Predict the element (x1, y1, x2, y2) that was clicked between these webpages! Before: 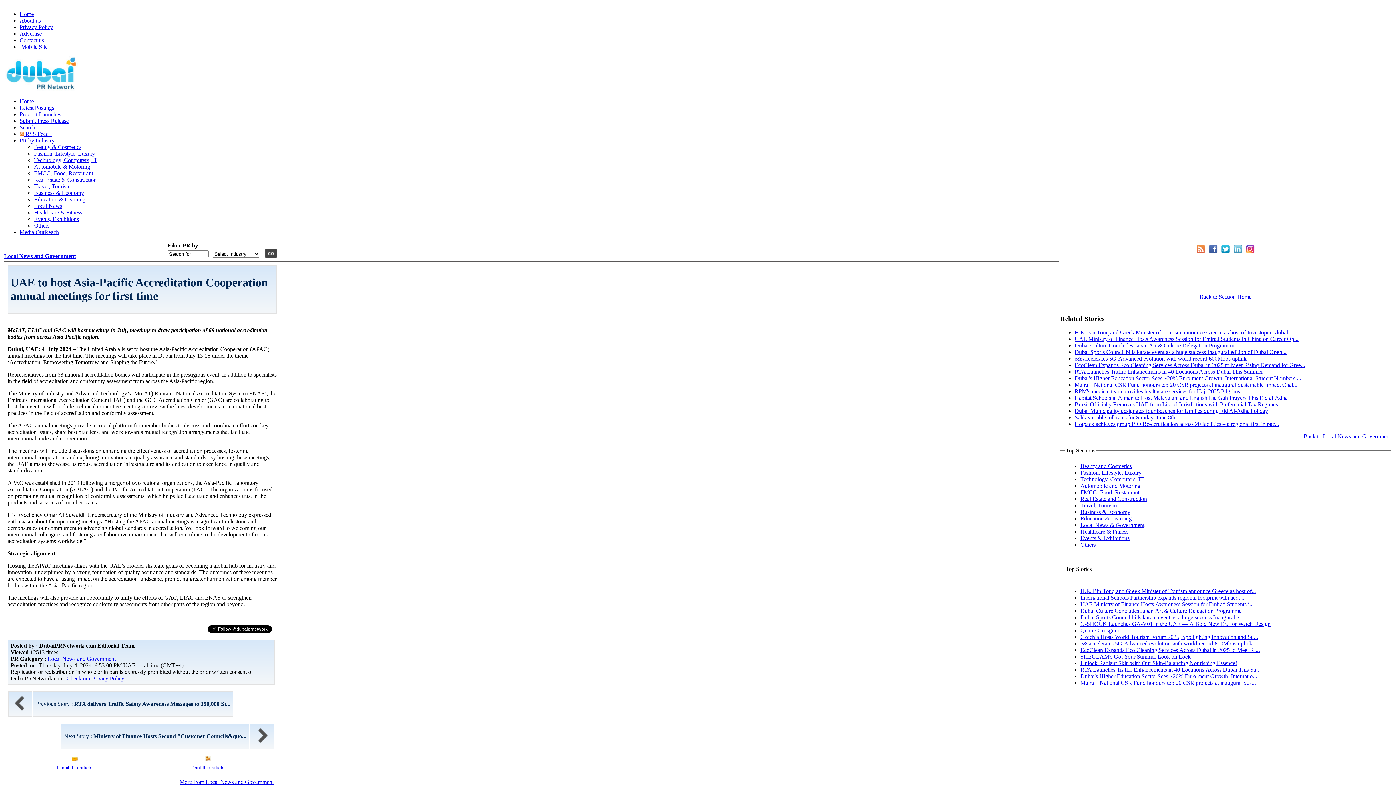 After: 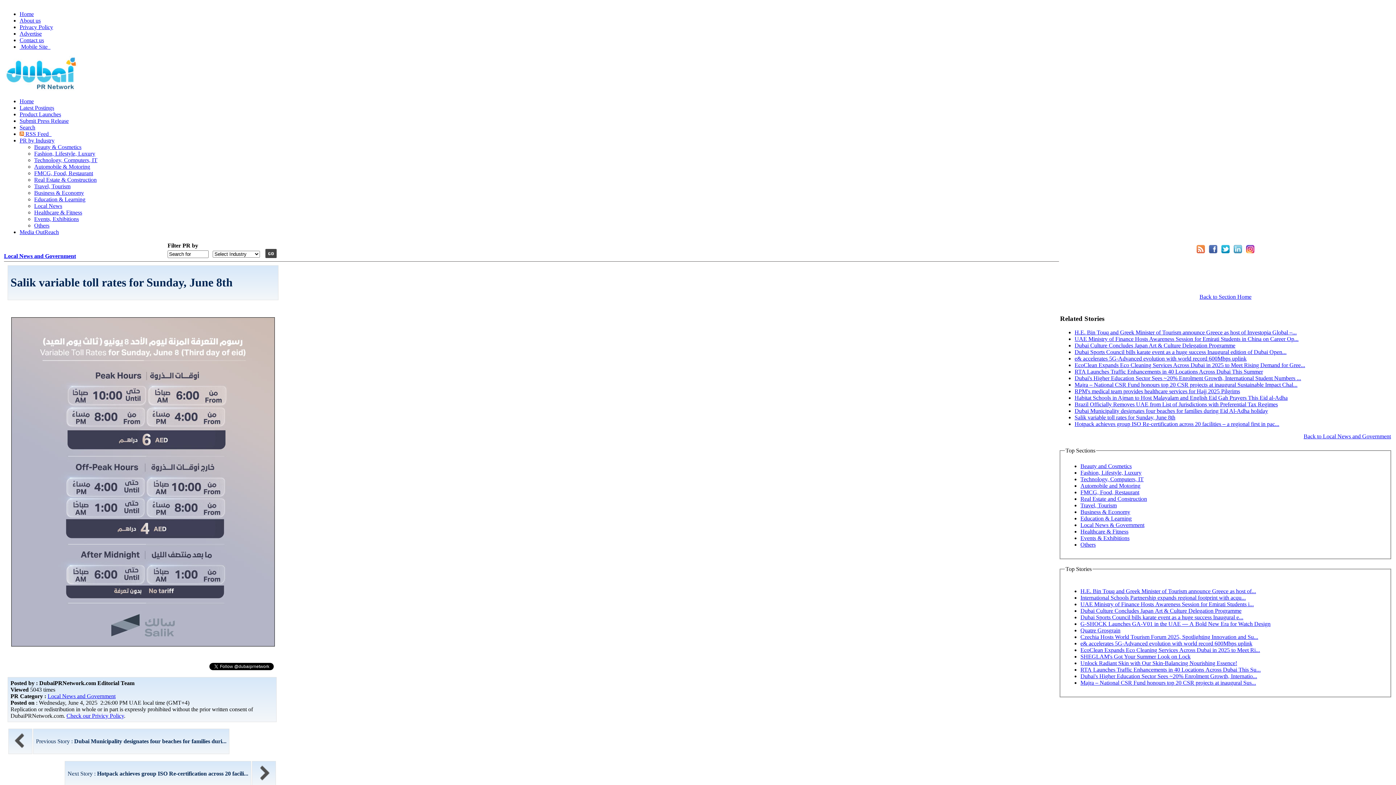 Action: bbox: (1074, 414, 1175, 420) label: Salik variable toll rates for Sunday, June 8th